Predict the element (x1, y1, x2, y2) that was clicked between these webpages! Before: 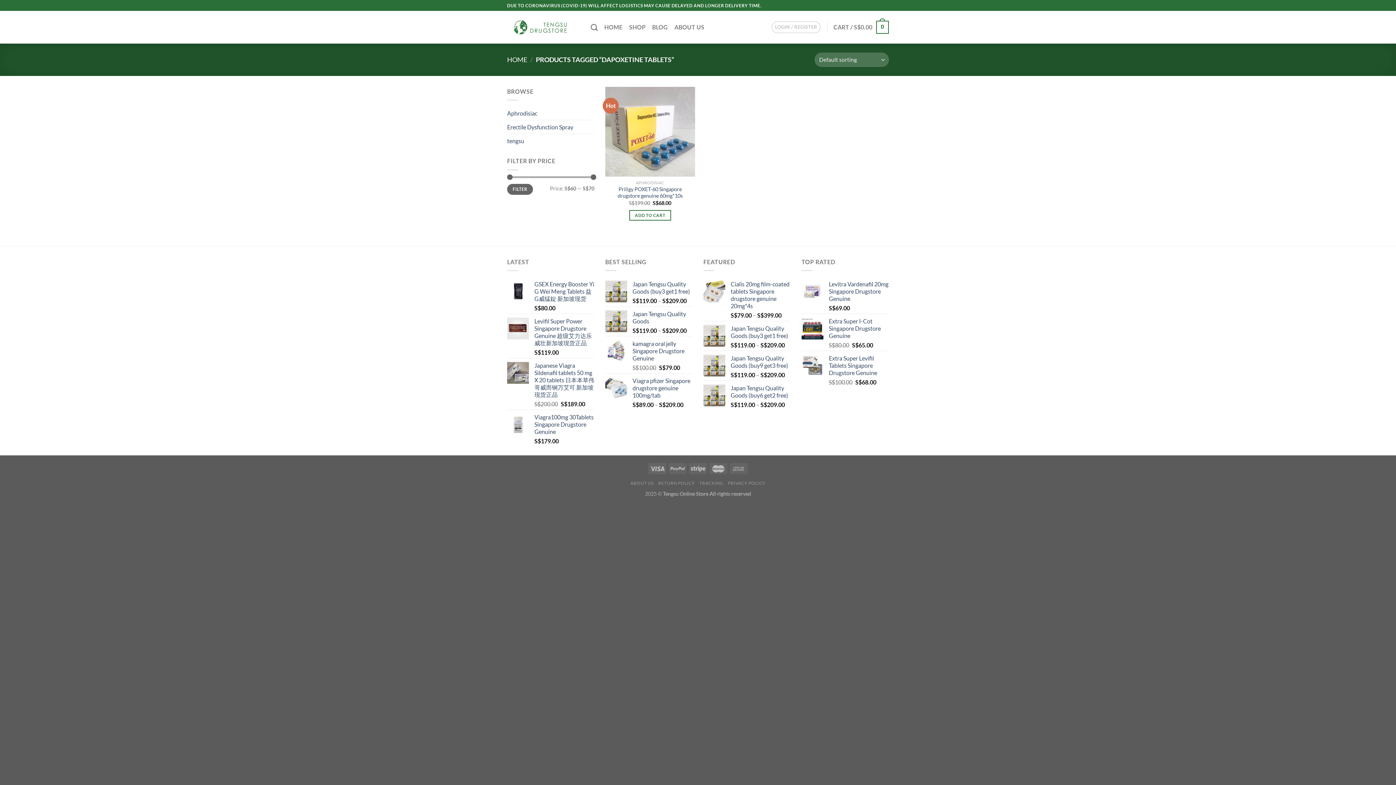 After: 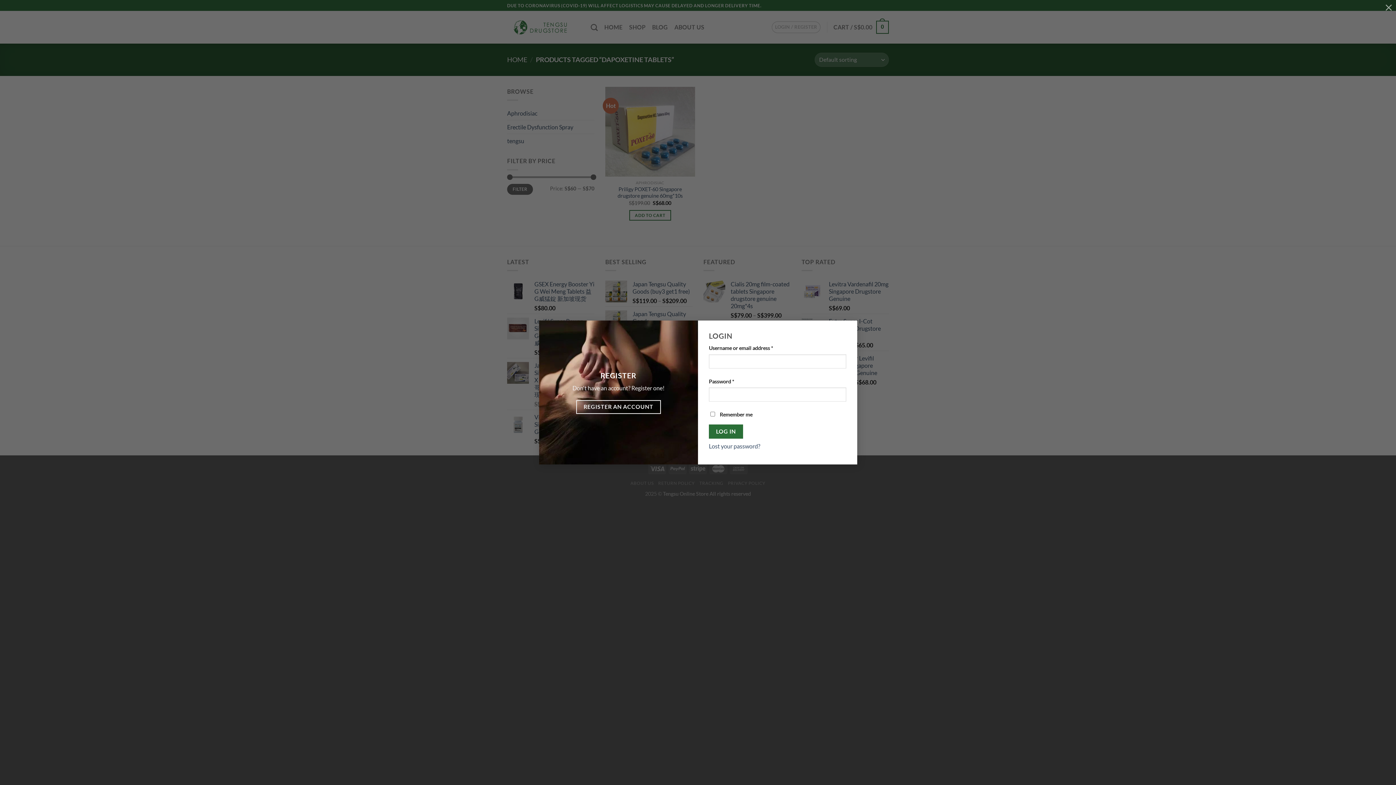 Action: bbox: (771, 21, 820, 33) label: LOGIN / REGISTER